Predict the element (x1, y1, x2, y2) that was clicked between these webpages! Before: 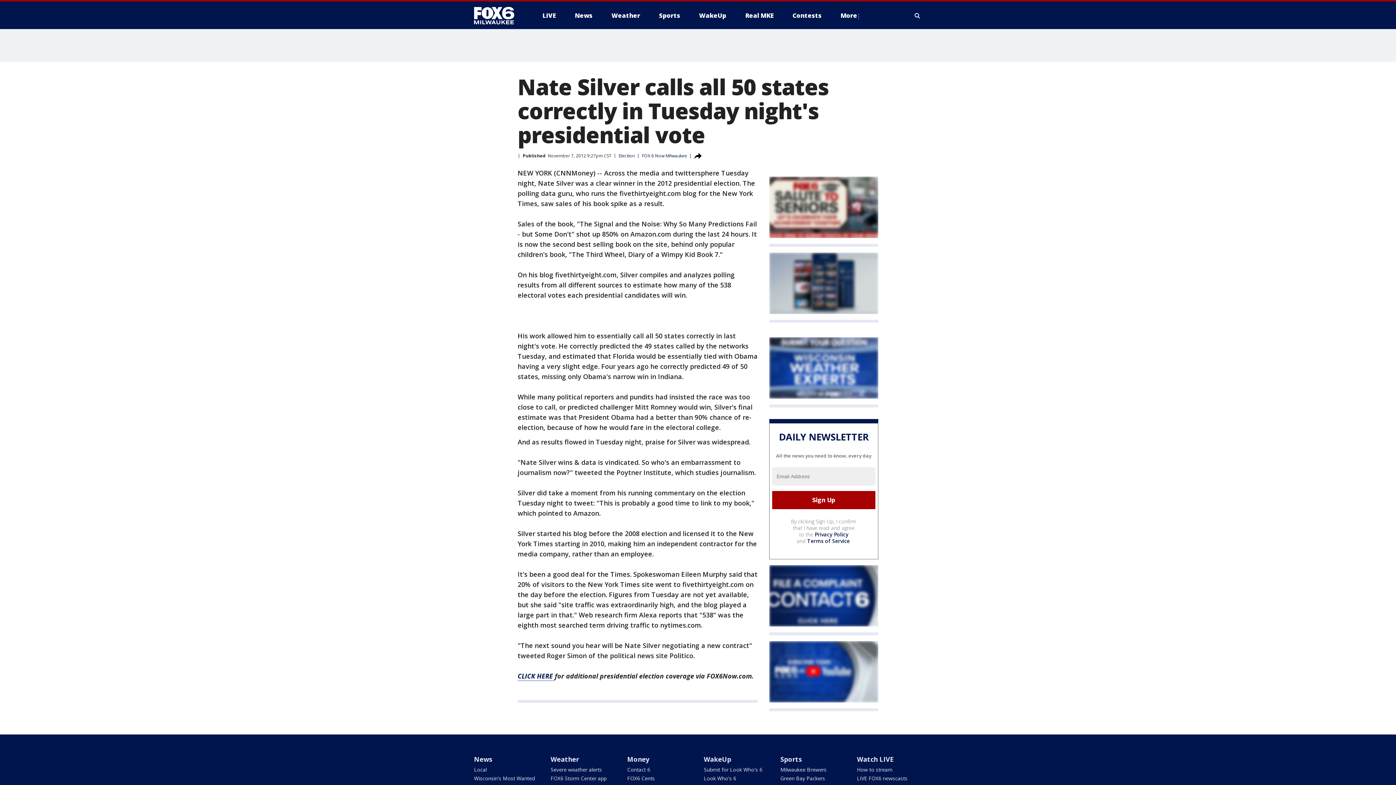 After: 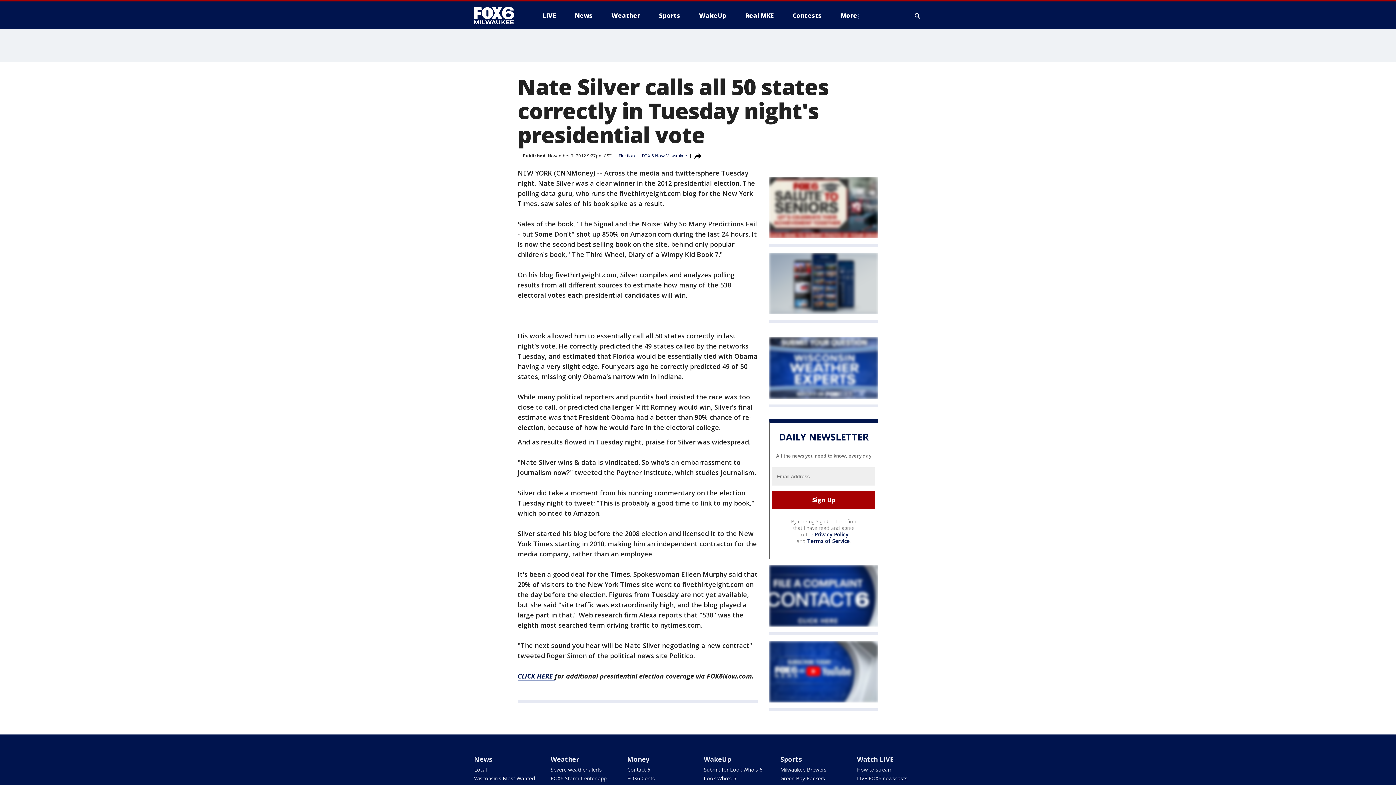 Action: label: Privacy Policy bbox: (814, 531, 848, 538)